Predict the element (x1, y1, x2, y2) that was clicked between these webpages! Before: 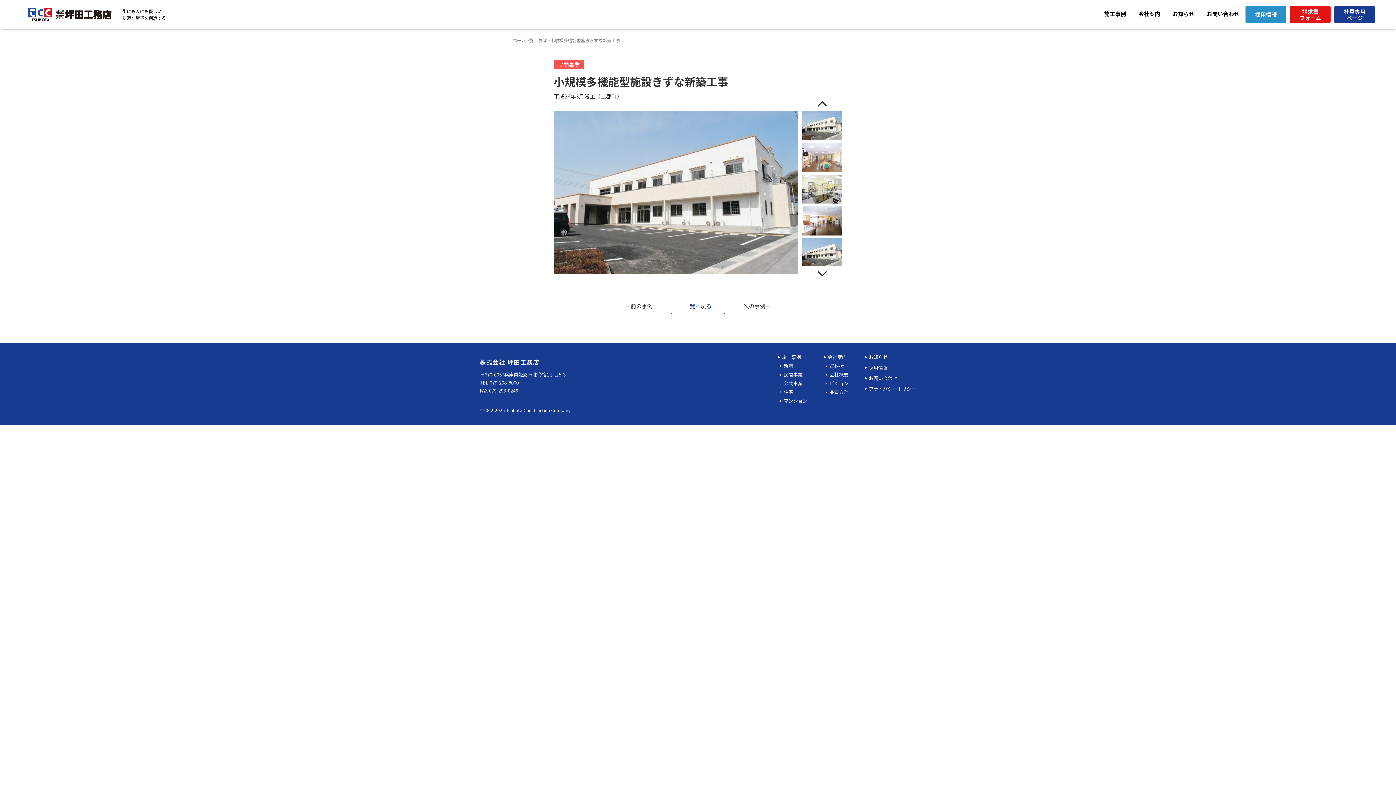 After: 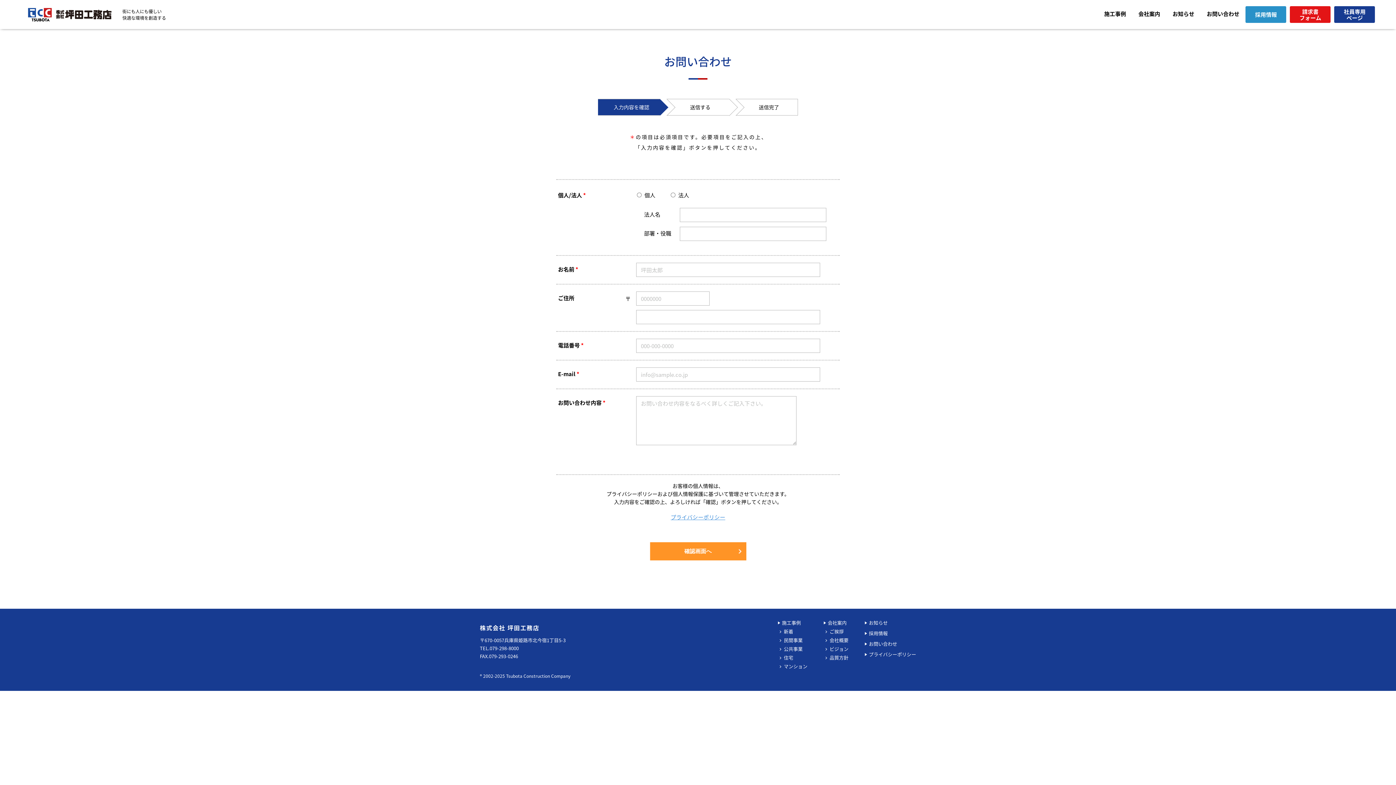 Action: label: お問い合わせ bbox: (1200, 9, 1245, 17)